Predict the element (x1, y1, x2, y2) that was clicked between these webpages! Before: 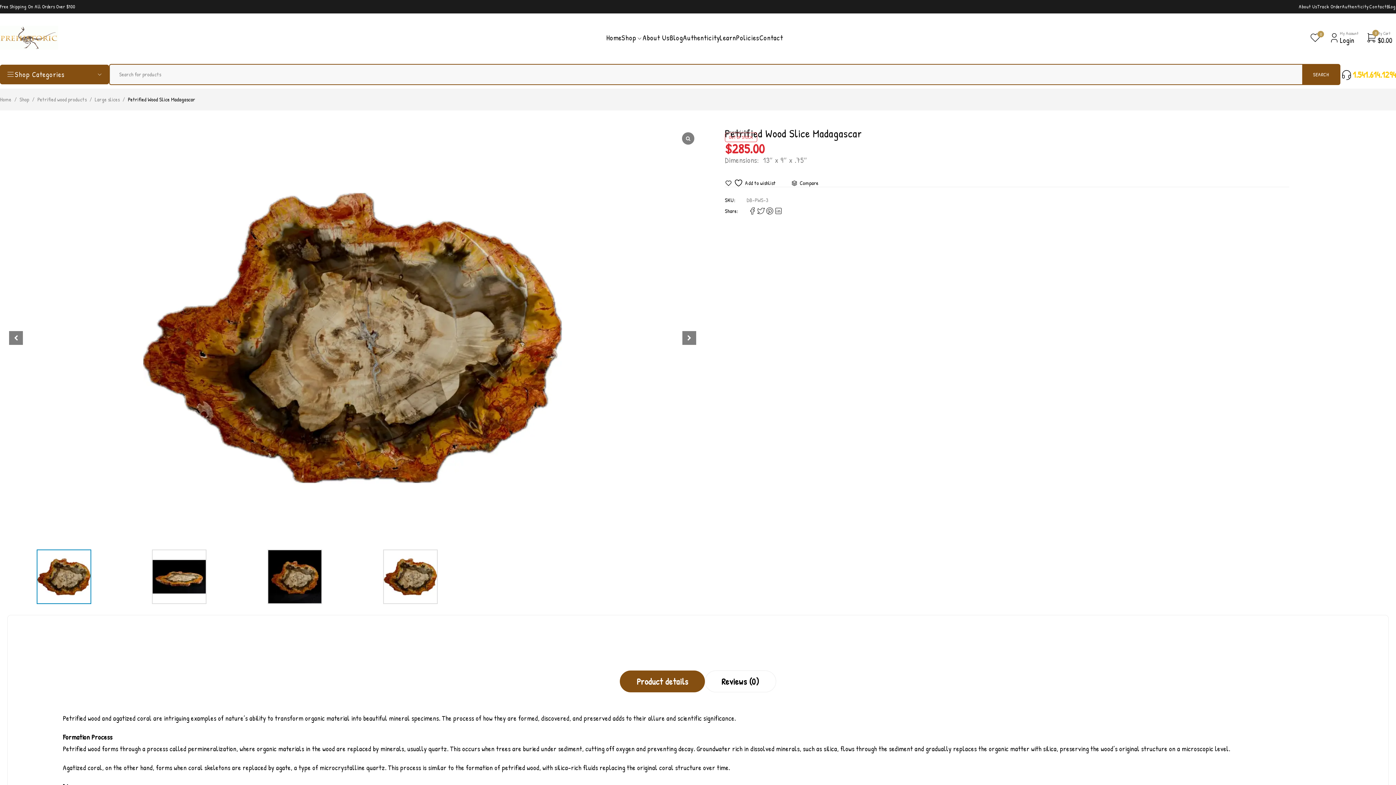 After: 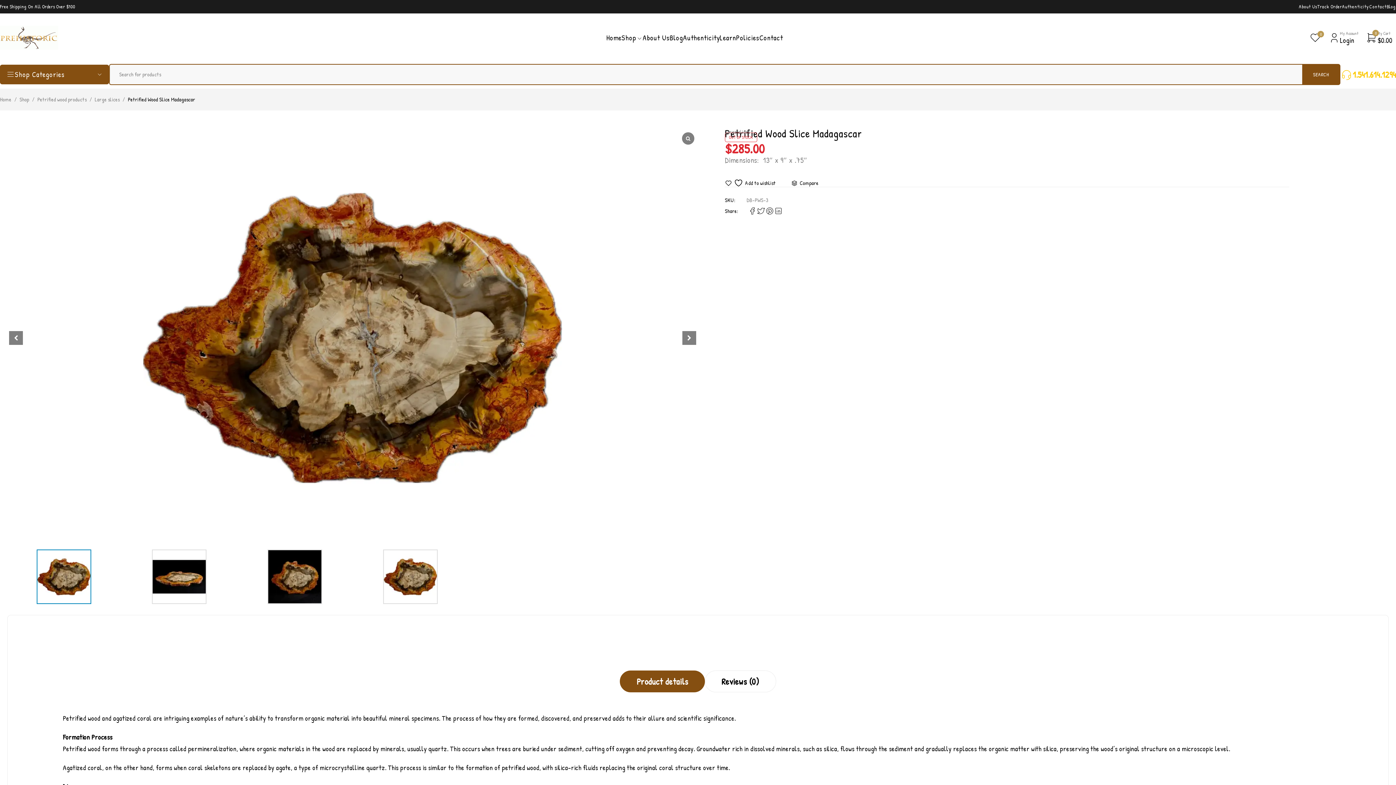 Action: label: 1.541.614.1294 bbox: (1340, 68, 1396, 80)